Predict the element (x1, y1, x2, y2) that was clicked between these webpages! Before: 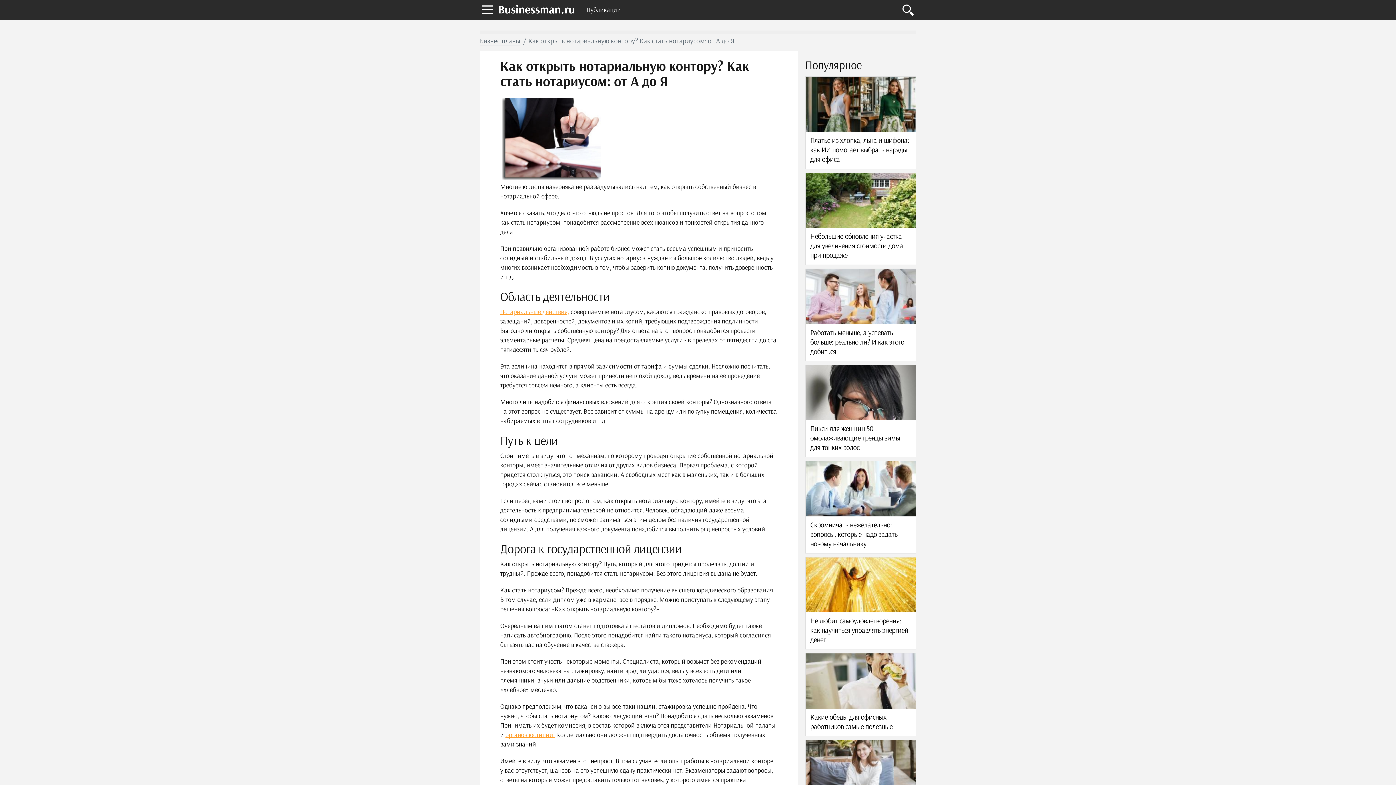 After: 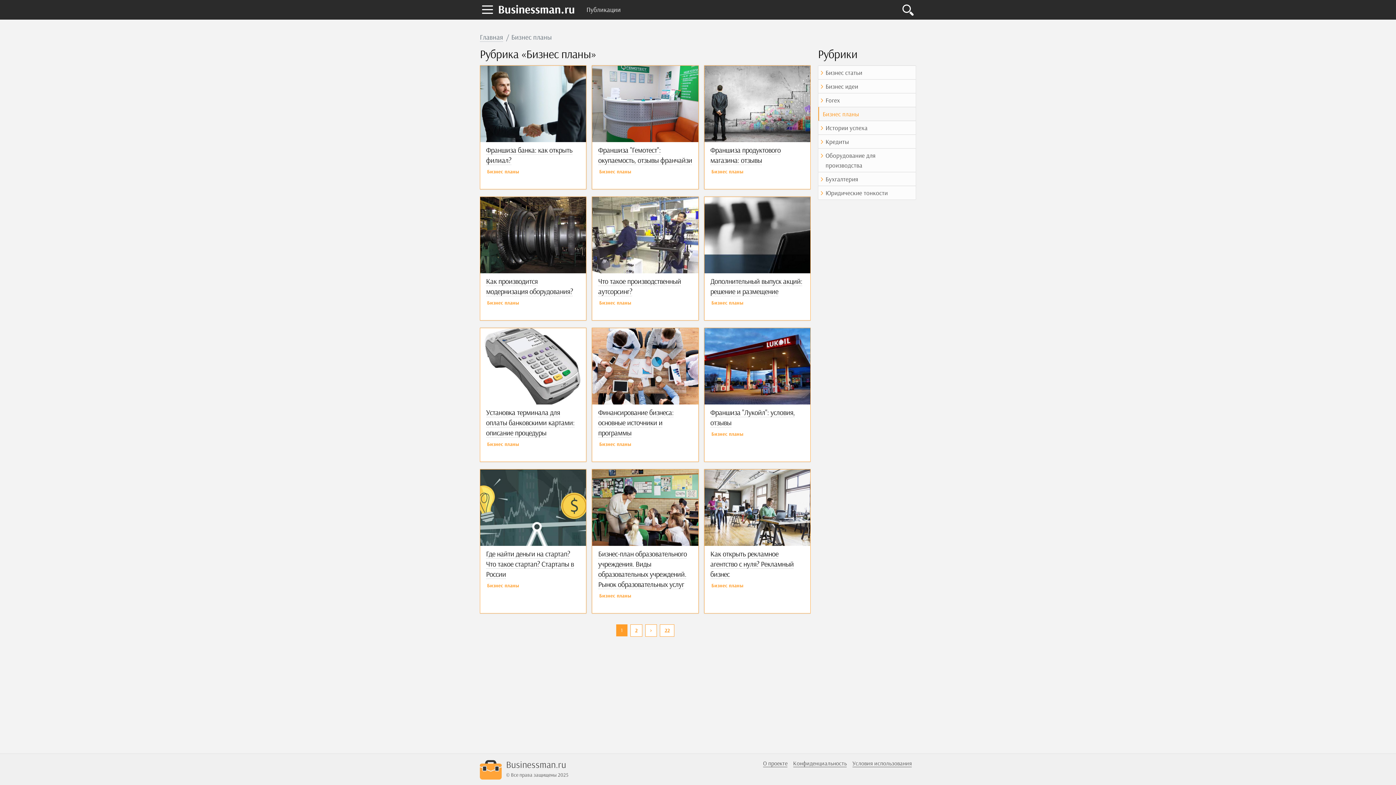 Action: label: Бизнес планы bbox: (480, 36, 520, 45)